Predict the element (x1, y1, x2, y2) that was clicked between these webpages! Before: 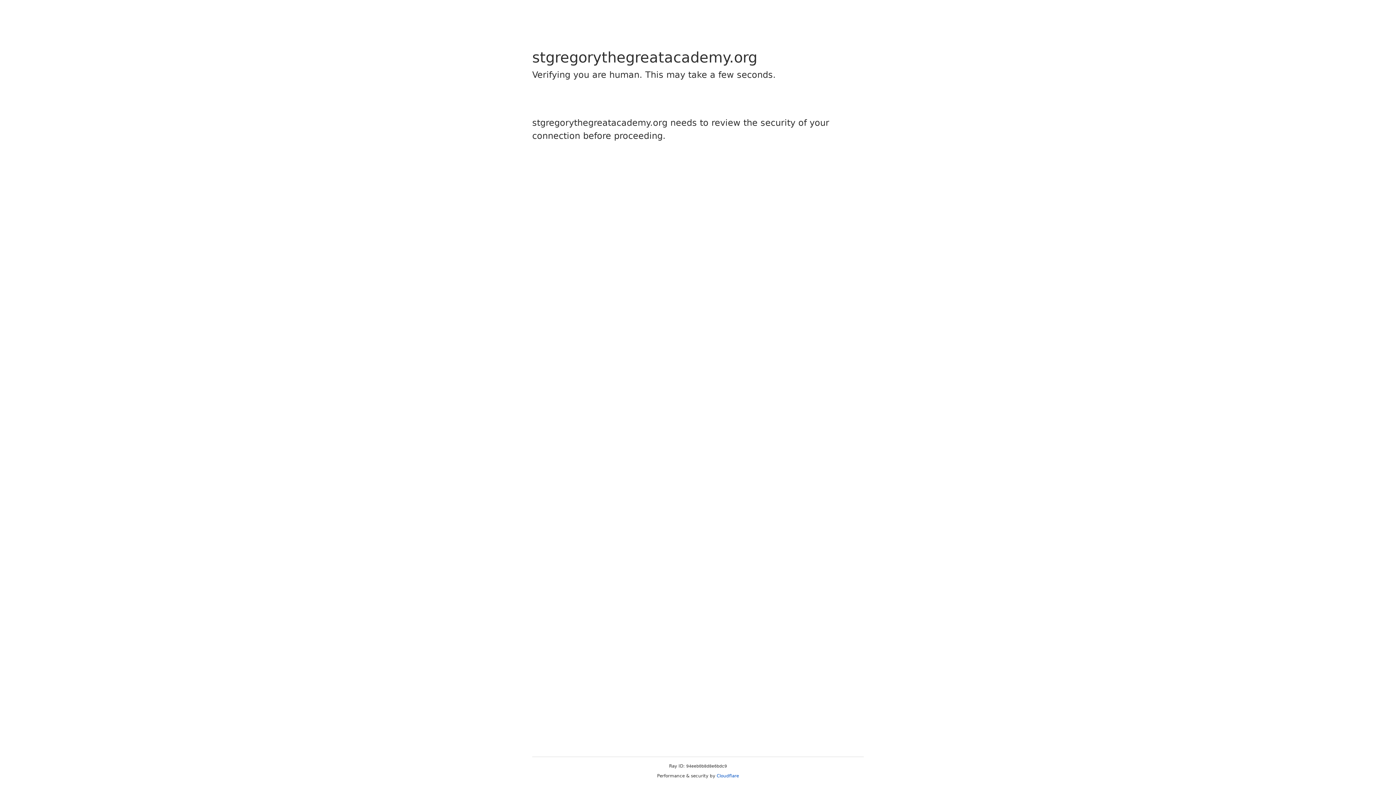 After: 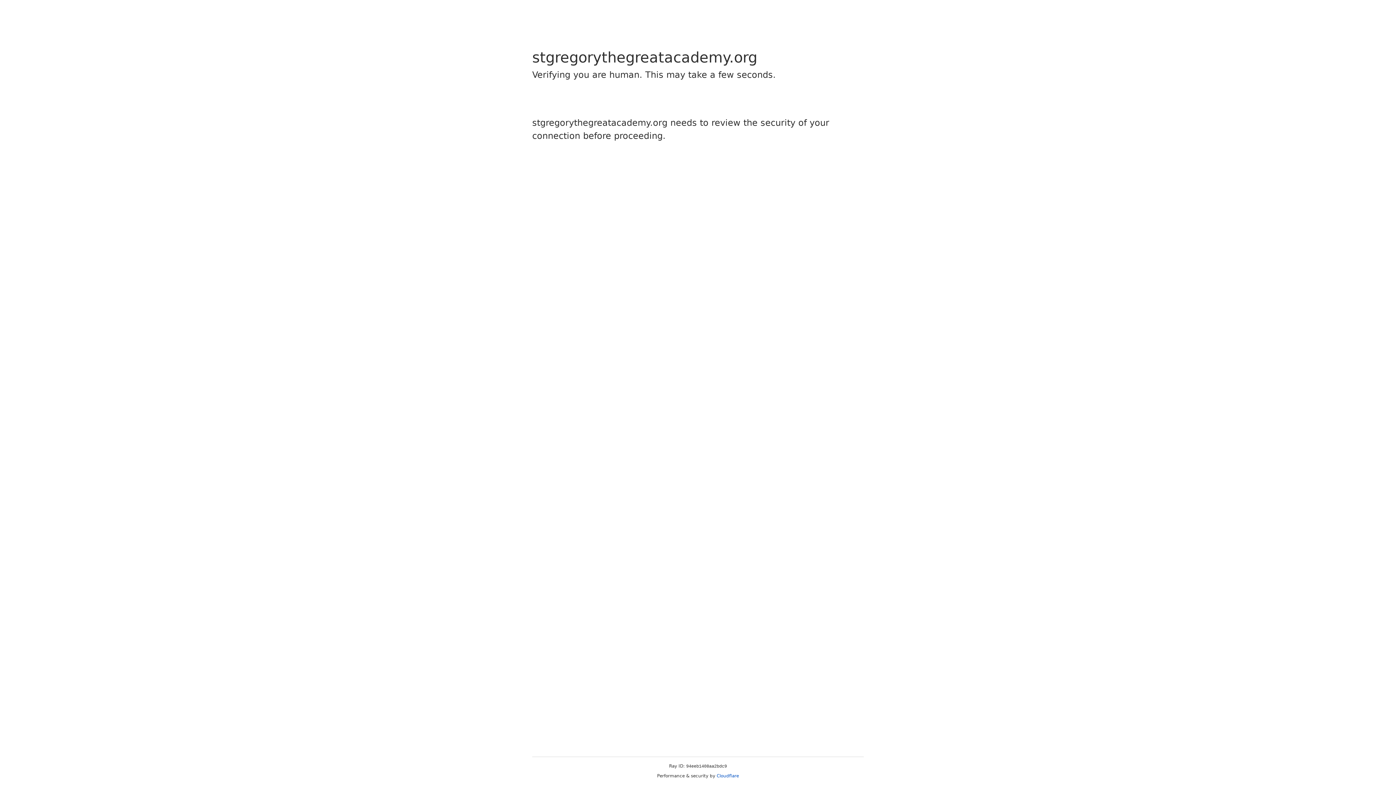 Action: bbox: (716, 773, 739, 778) label: Cloudflare